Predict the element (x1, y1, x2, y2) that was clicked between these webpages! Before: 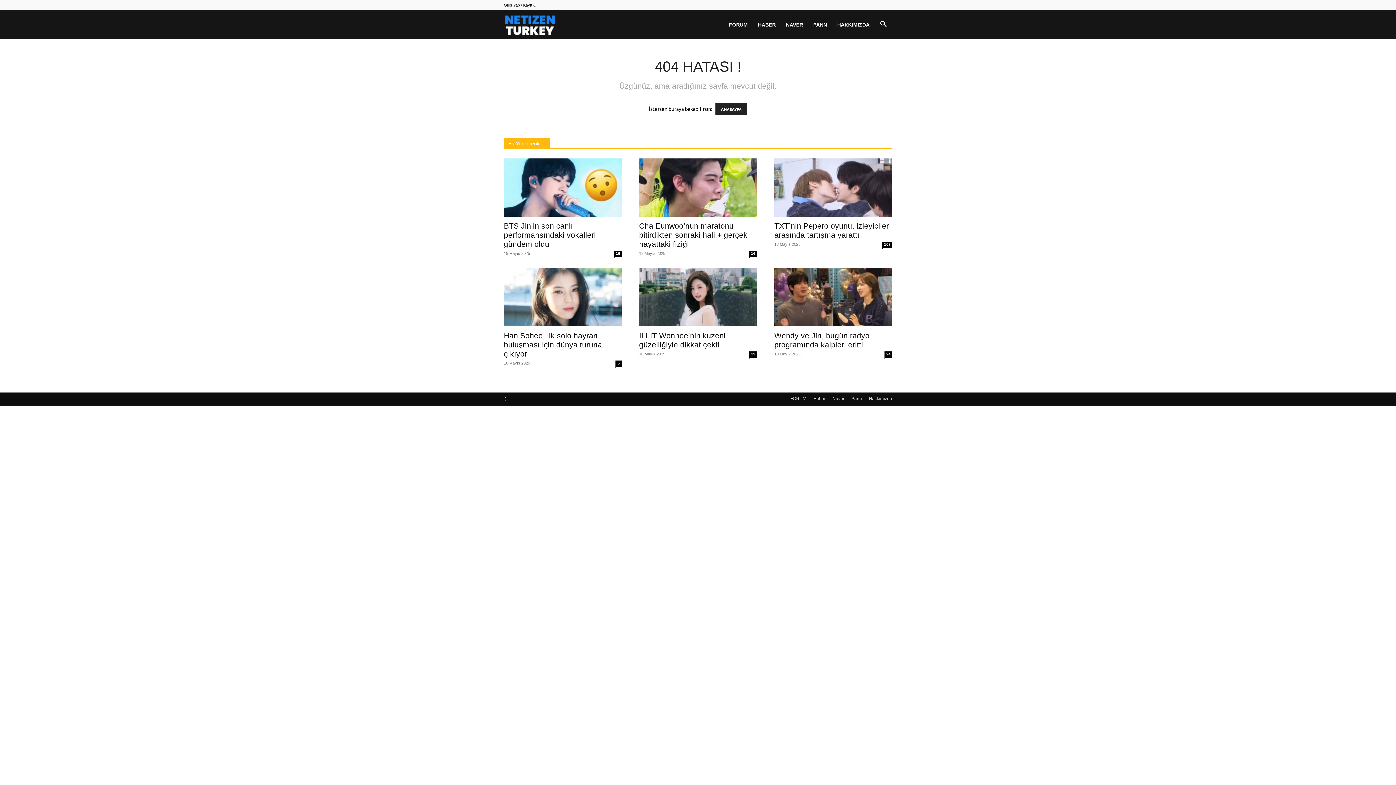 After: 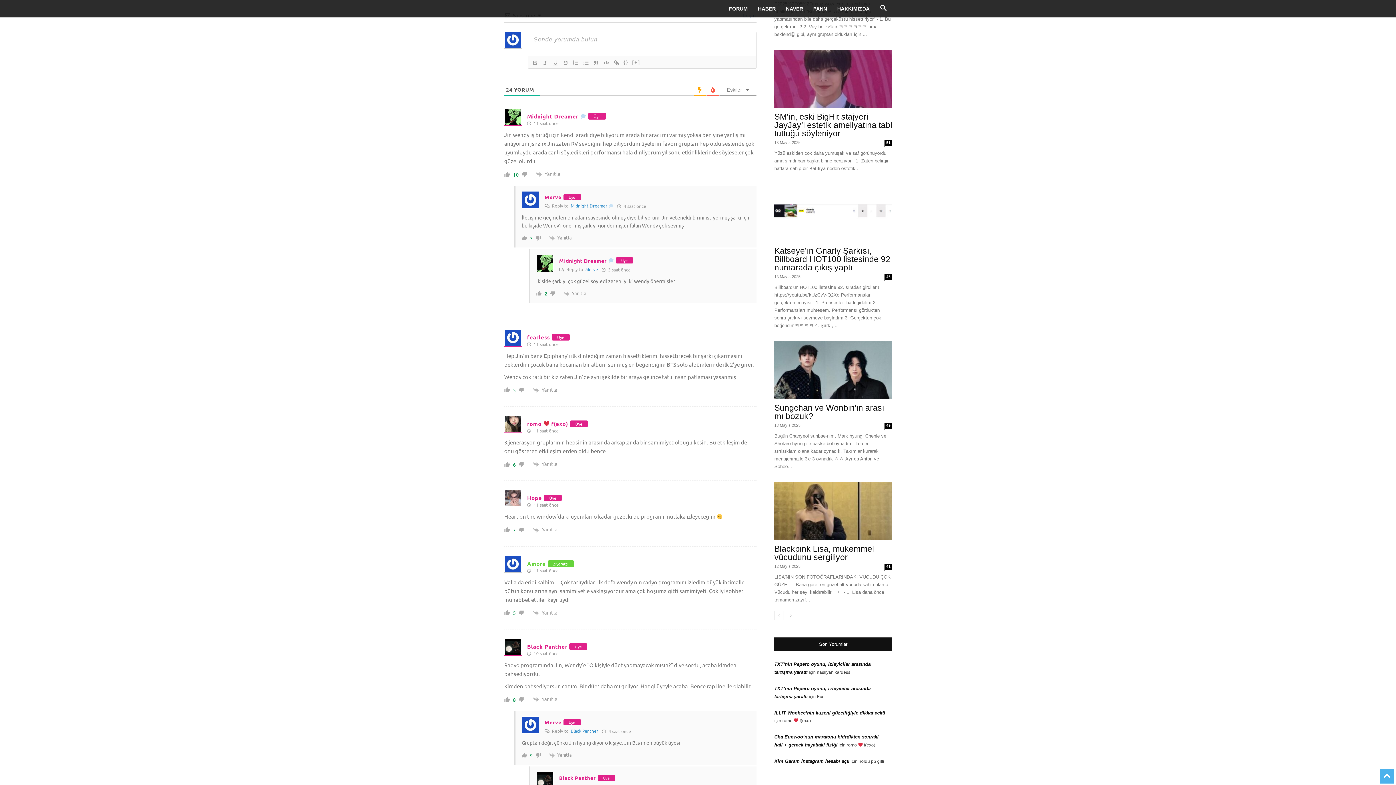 Action: bbox: (884, 351, 892, 357) label: 24